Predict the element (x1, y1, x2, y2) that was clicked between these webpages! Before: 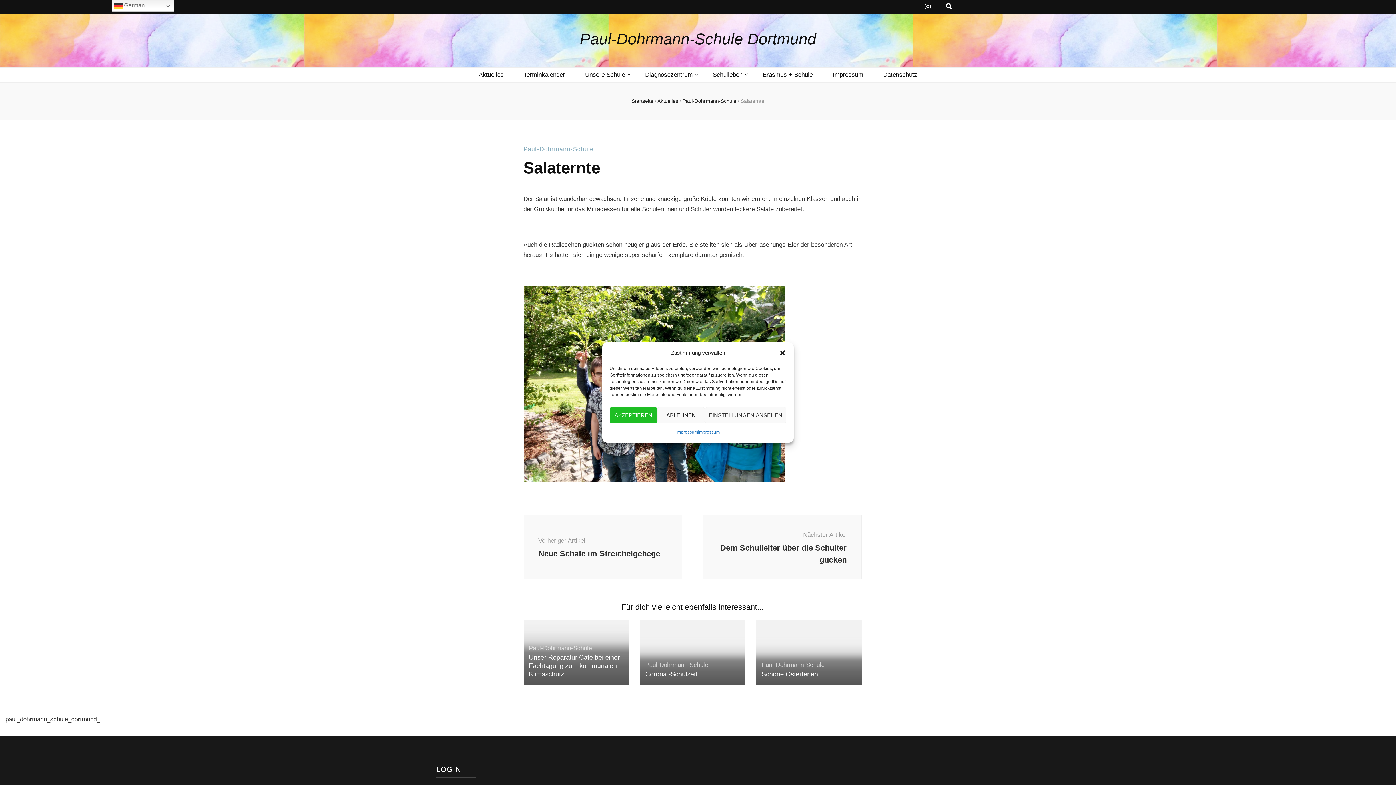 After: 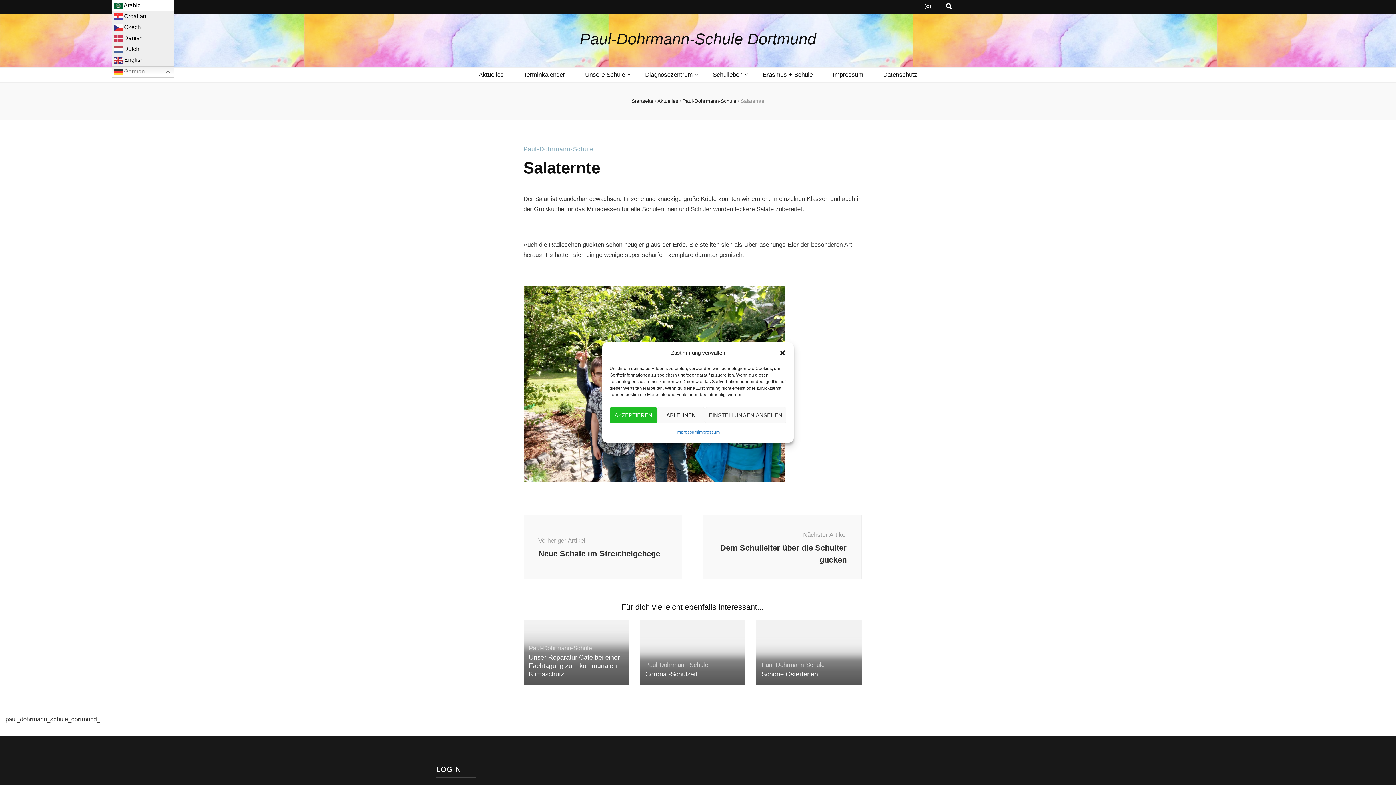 Action: label:  German bbox: (111, 0, 174, 11)